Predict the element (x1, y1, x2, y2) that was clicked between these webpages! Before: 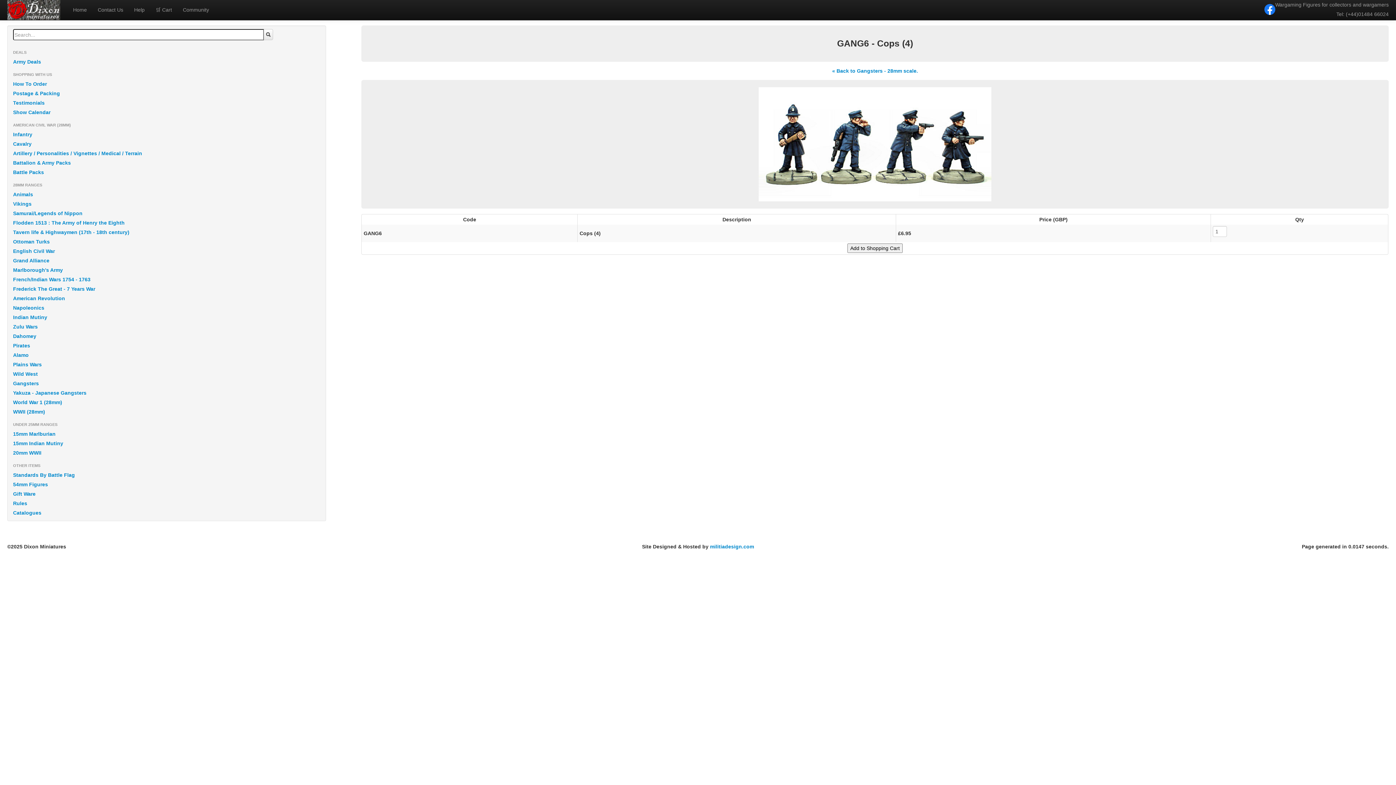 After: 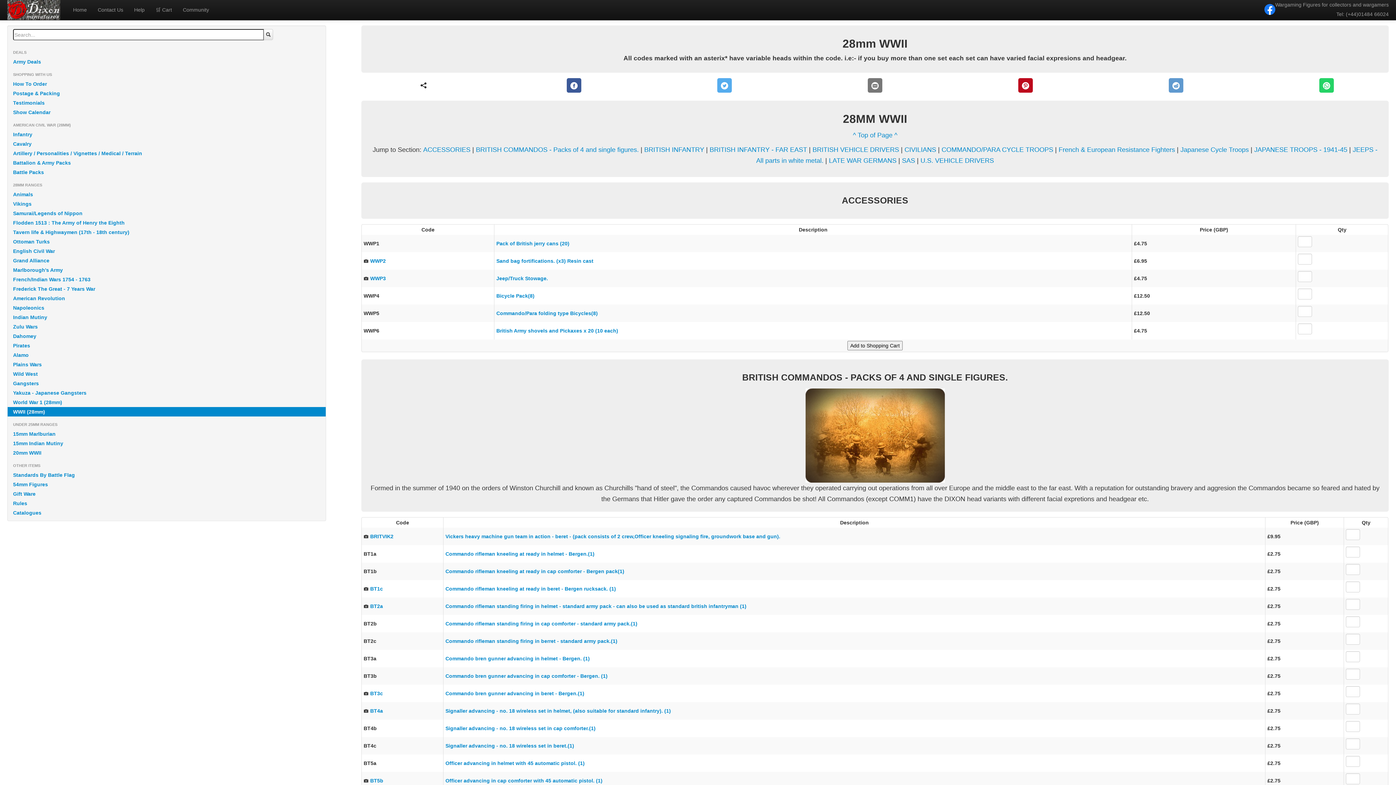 Action: bbox: (7, 407, 325, 416) label: WWII (28mm)